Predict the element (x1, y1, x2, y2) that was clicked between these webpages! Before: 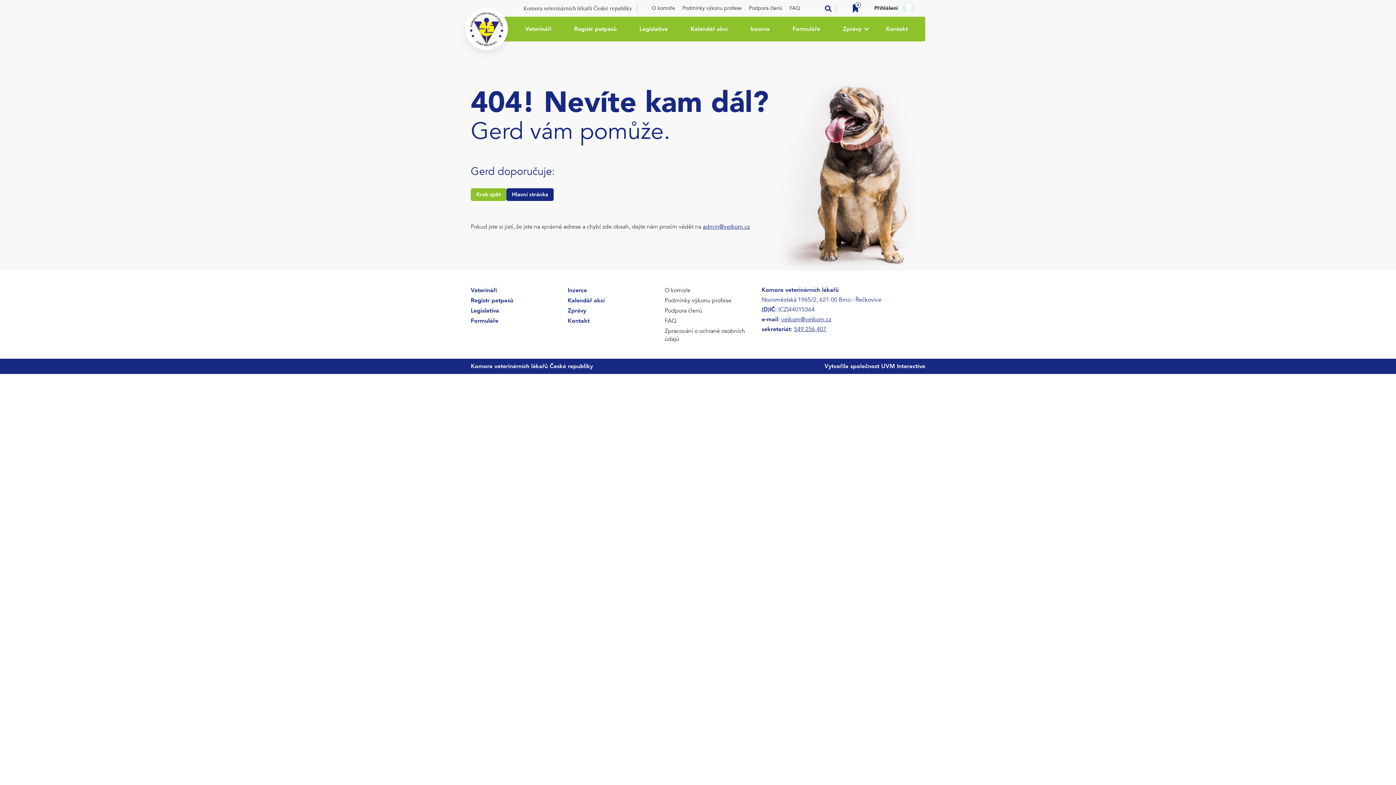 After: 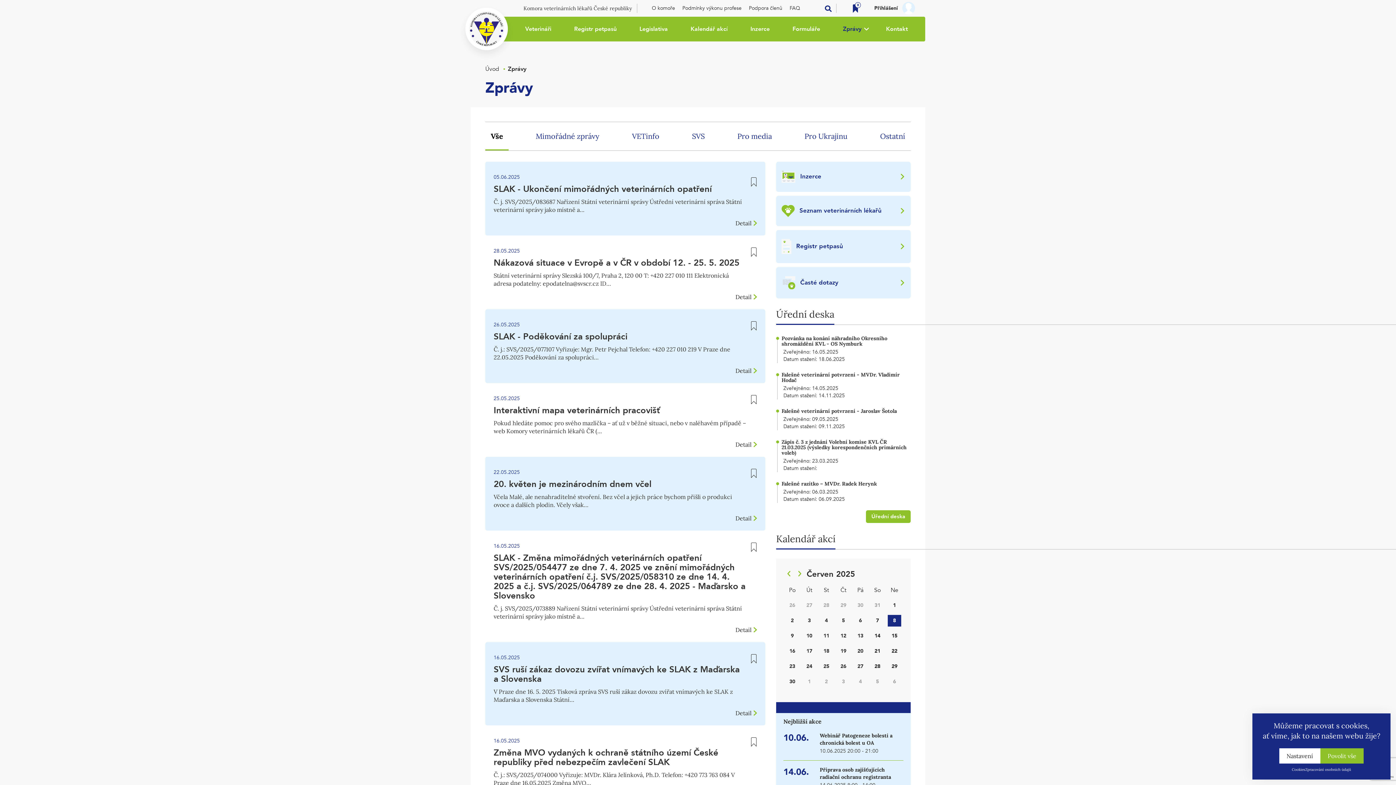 Action: bbox: (567, 305, 653, 316) label: Zprávy